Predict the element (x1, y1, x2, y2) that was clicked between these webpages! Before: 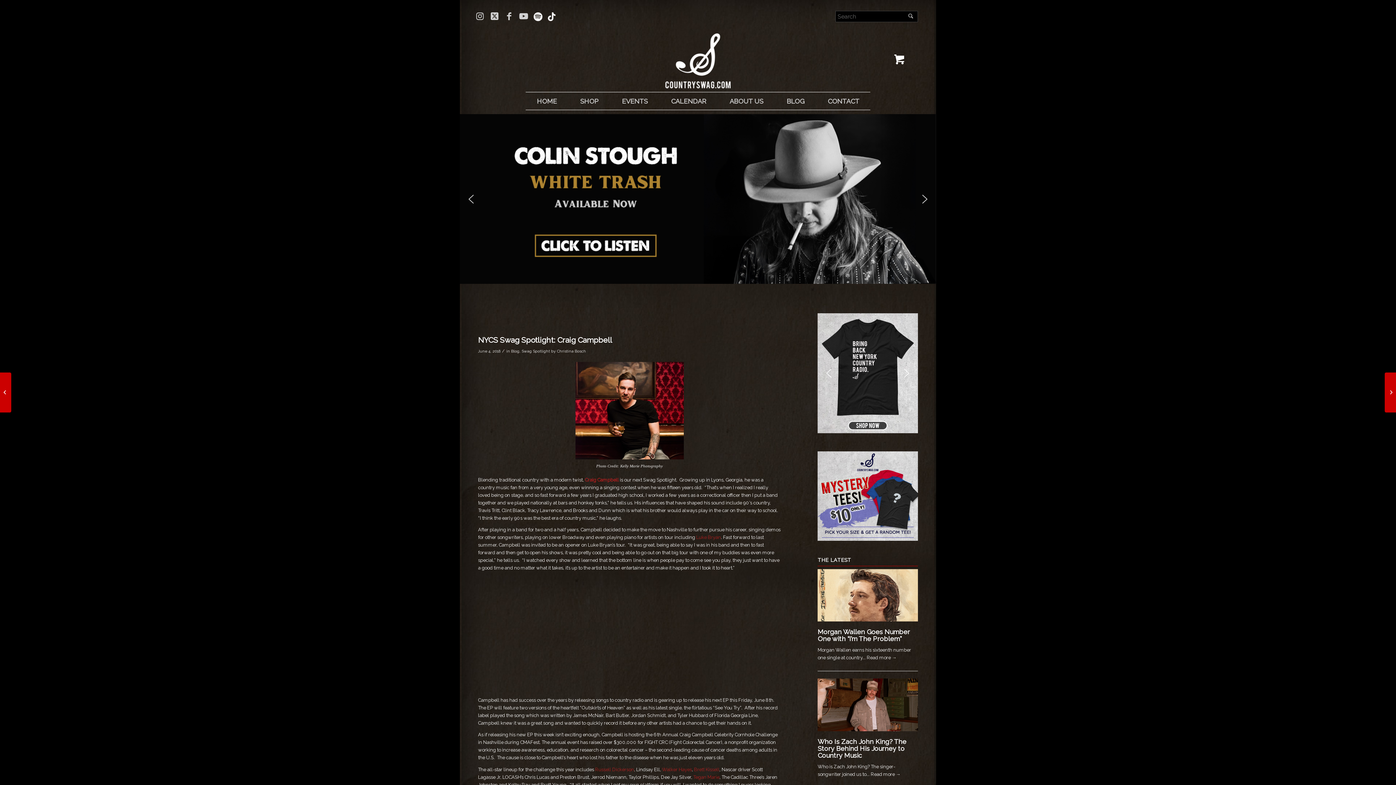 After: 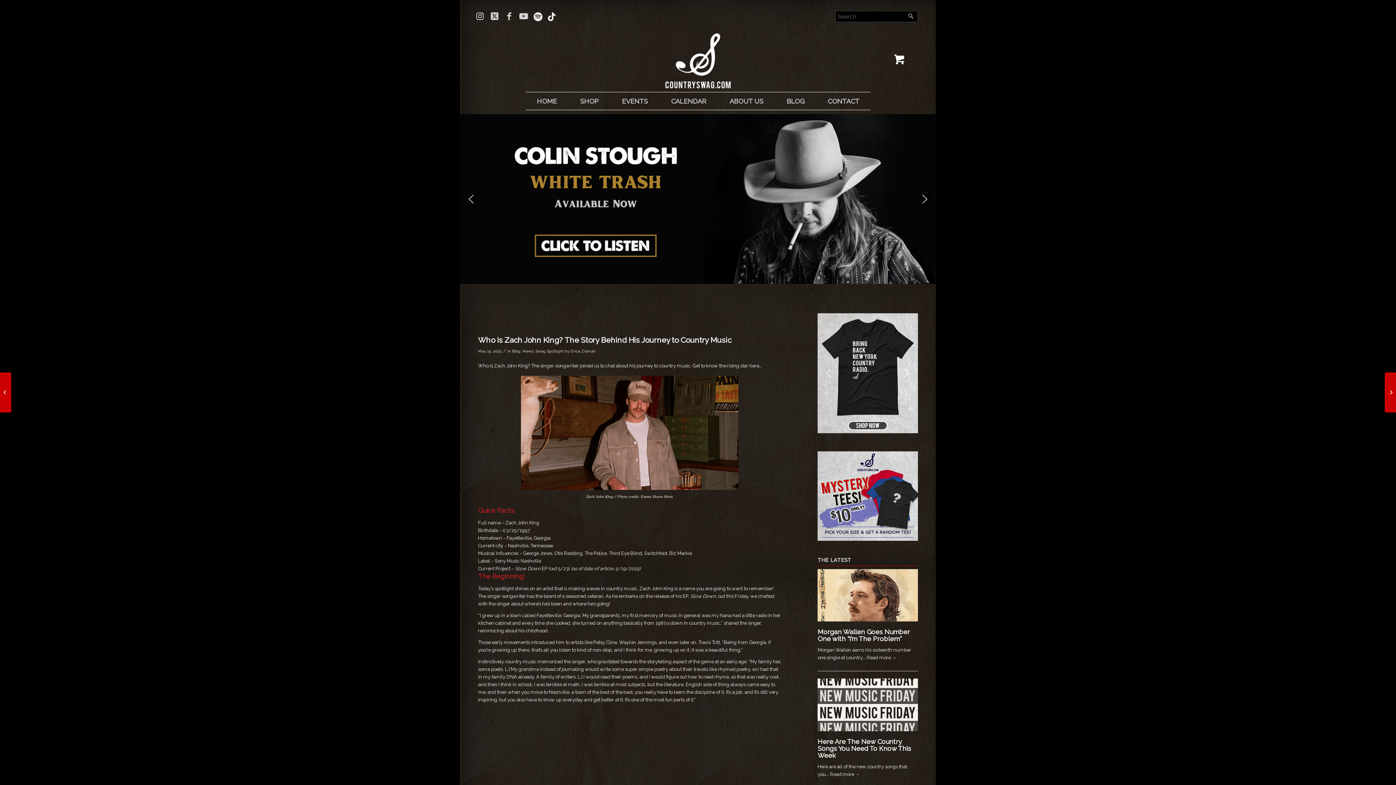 Action: label: Read more → bbox: (871, 770, 900, 778)